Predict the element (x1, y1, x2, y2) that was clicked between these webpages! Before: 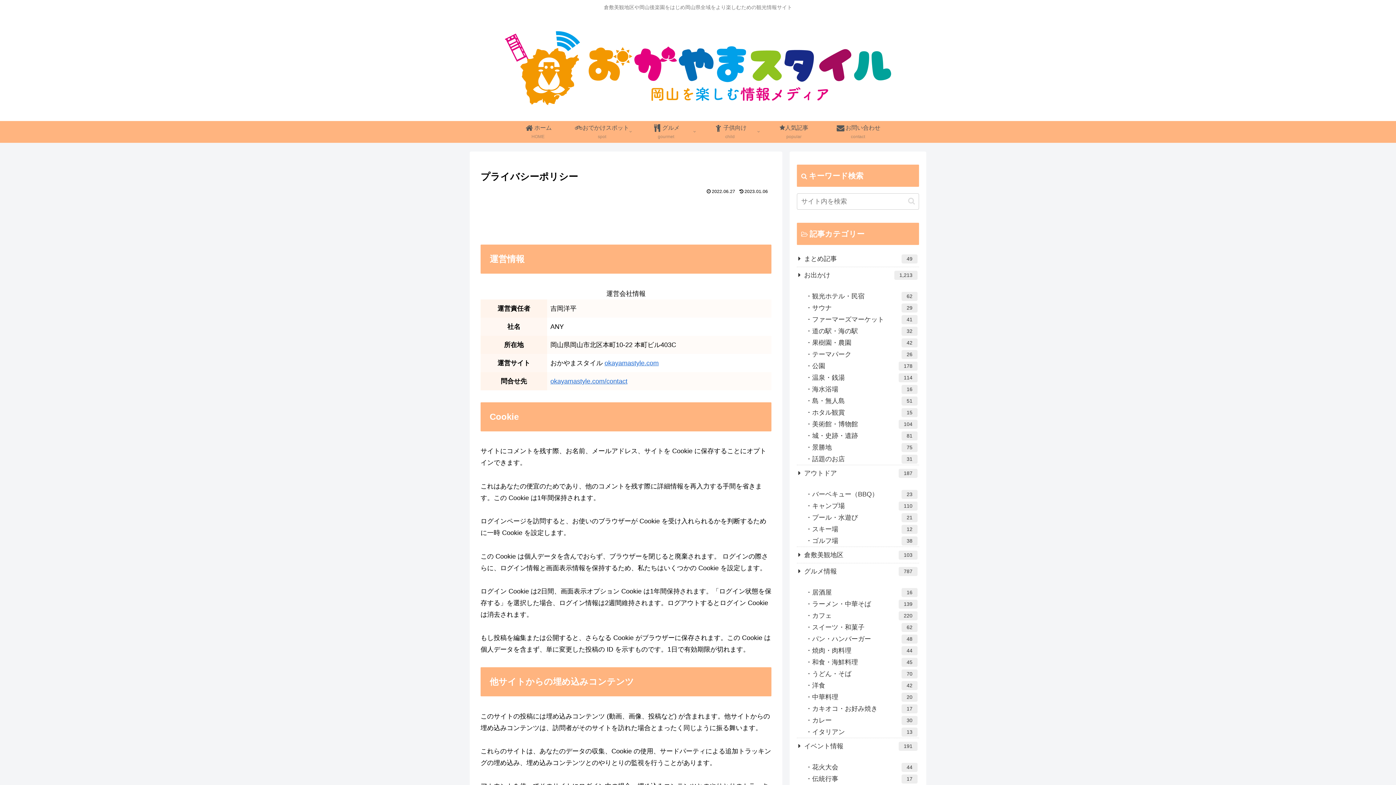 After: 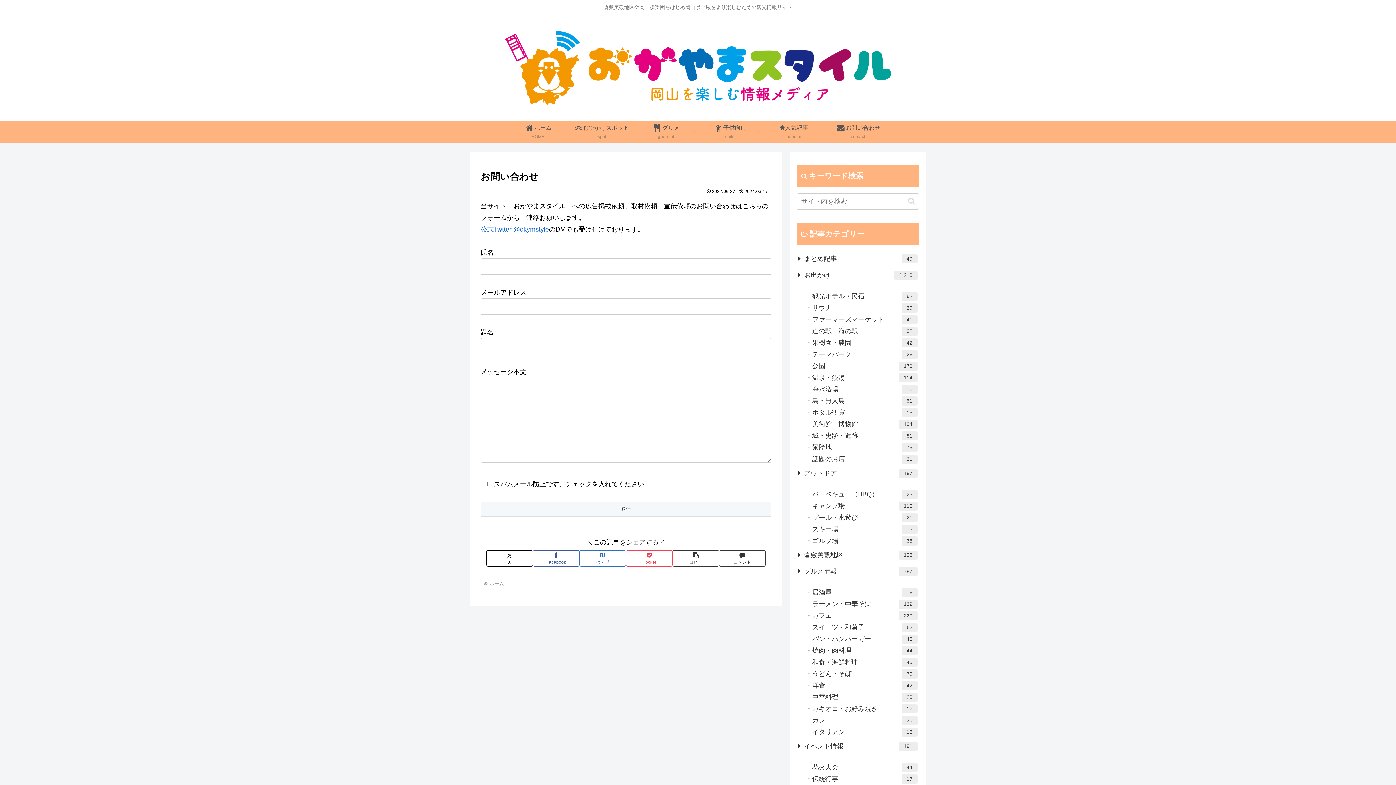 Action: bbox: (550, 377, 627, 385) label: okayamastyle.com/contact